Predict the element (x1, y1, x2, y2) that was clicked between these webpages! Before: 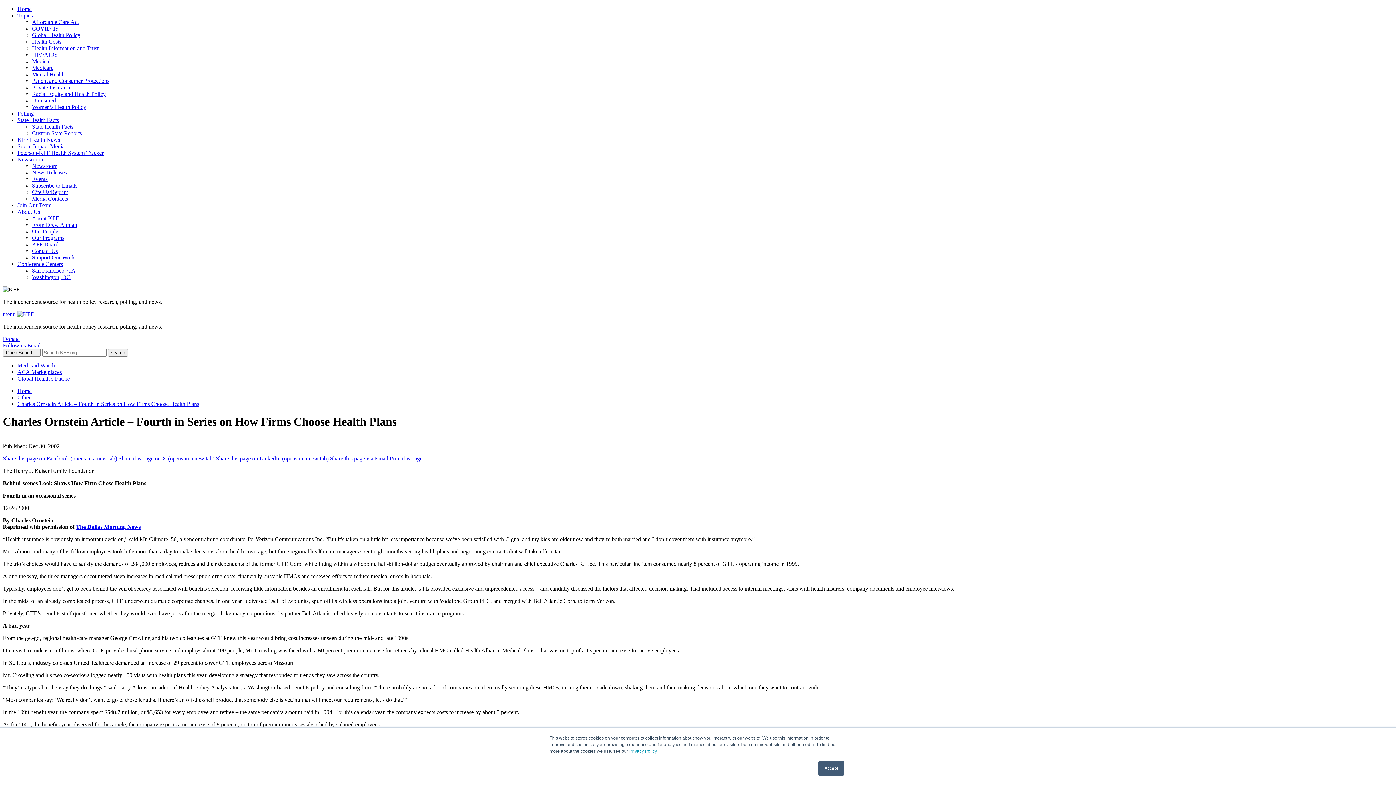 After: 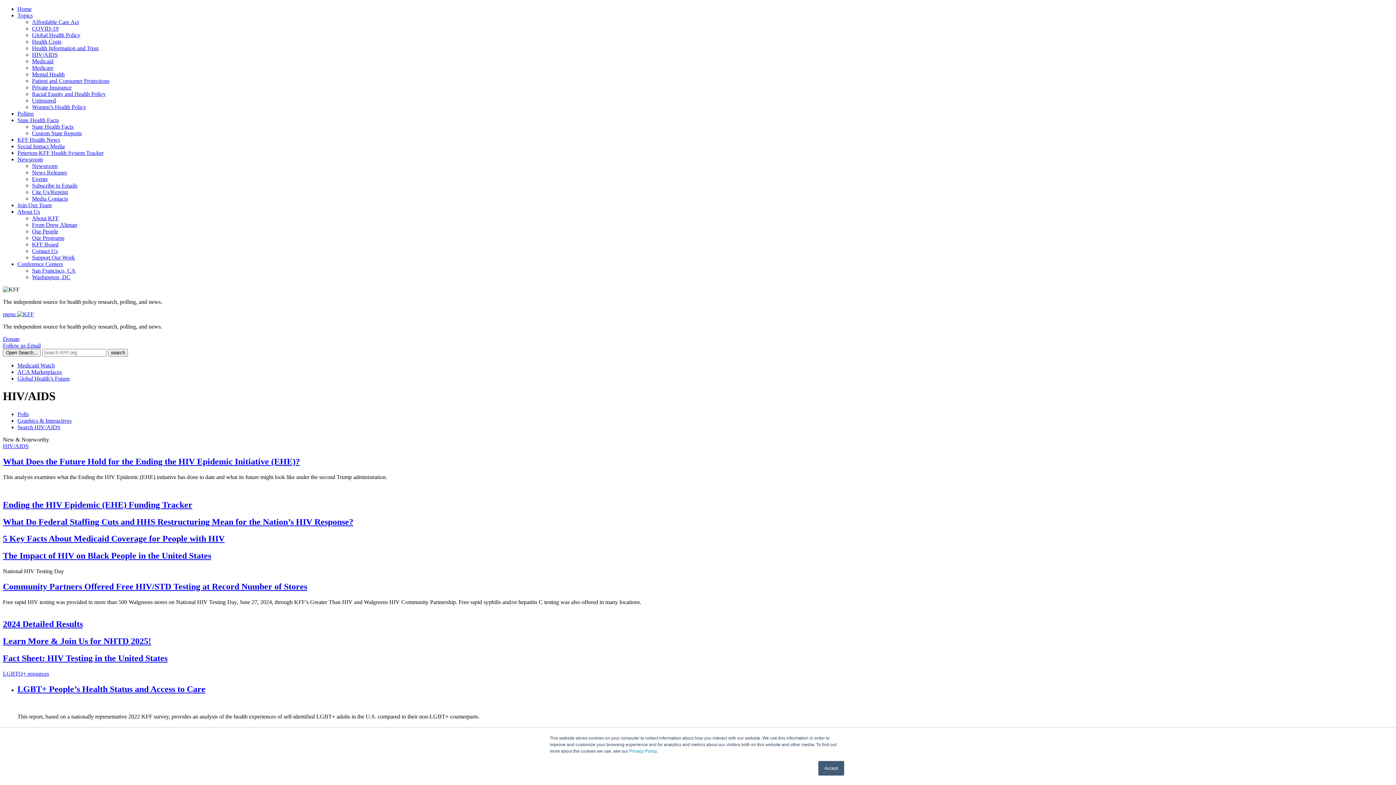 Action: bbox: (32, 51, 57, 57) label: HIV/AIDS